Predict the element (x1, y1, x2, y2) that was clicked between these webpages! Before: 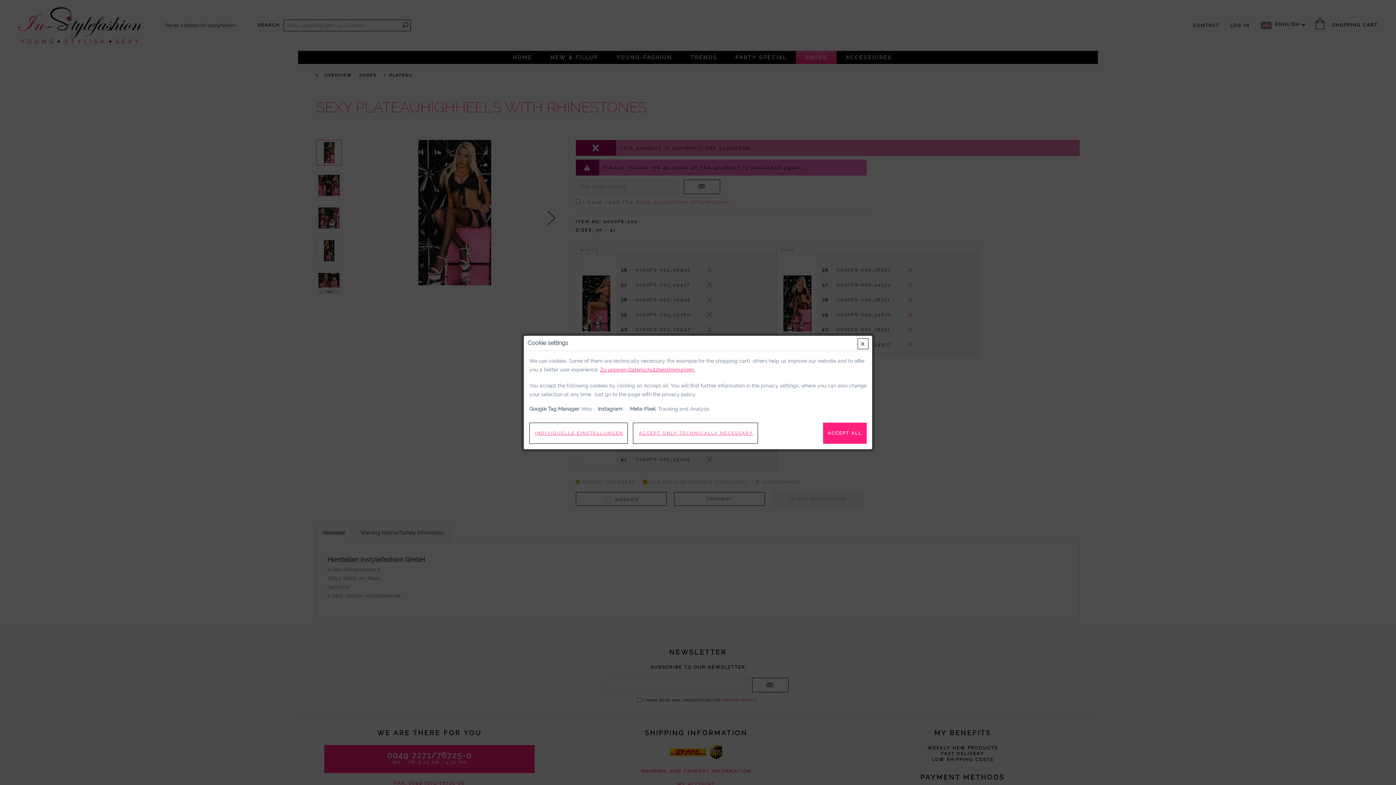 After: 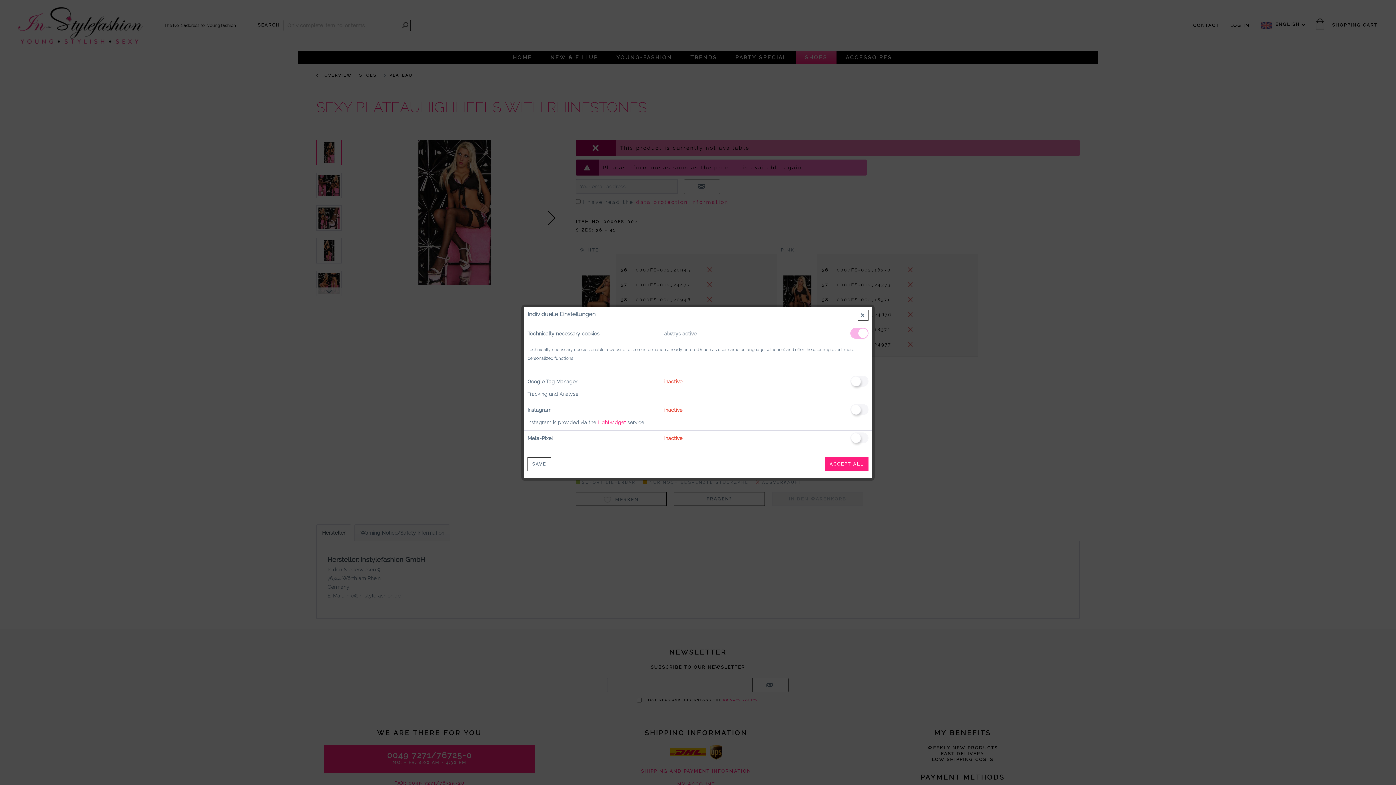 Action: bbox: (529, 422, 628, 444) label: INDIVIDUELLE EINSTELLUNGEN